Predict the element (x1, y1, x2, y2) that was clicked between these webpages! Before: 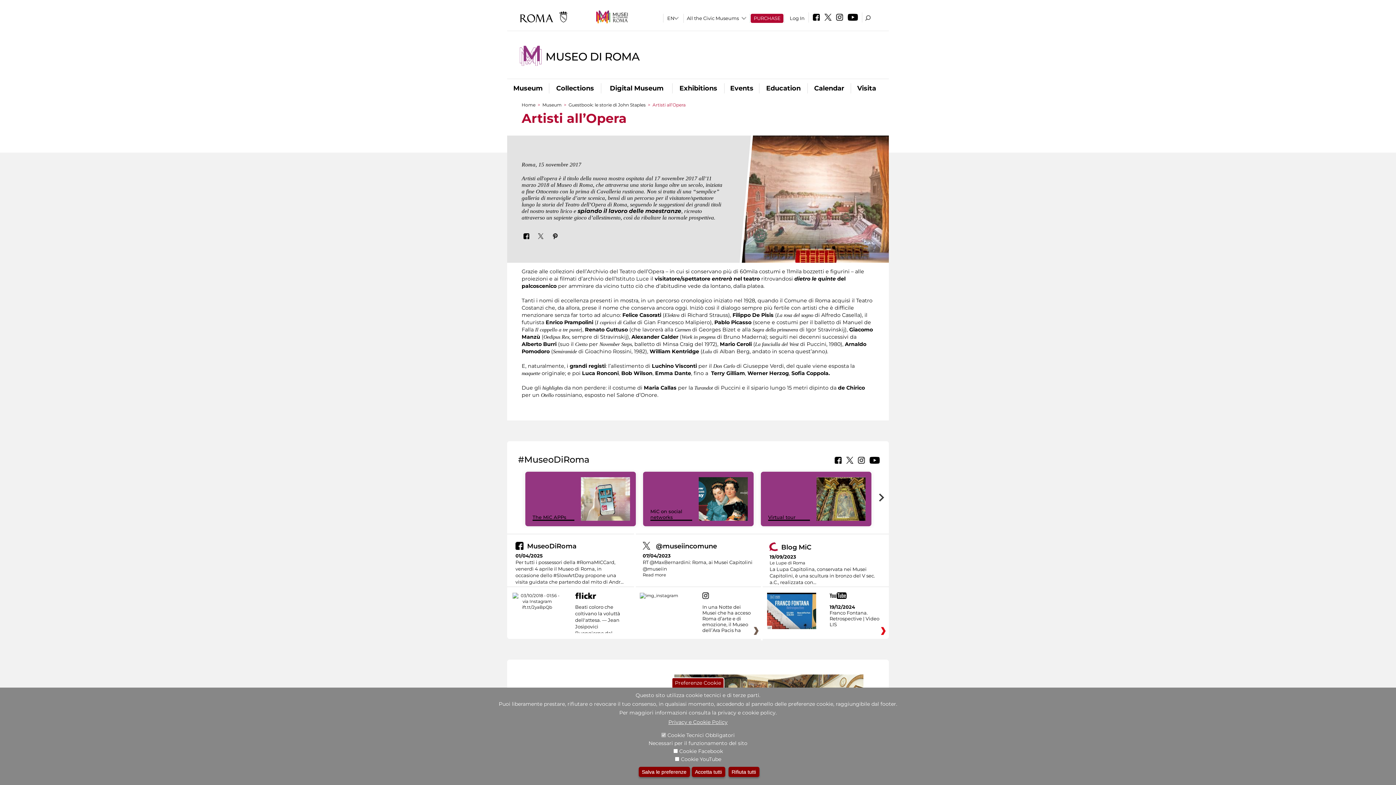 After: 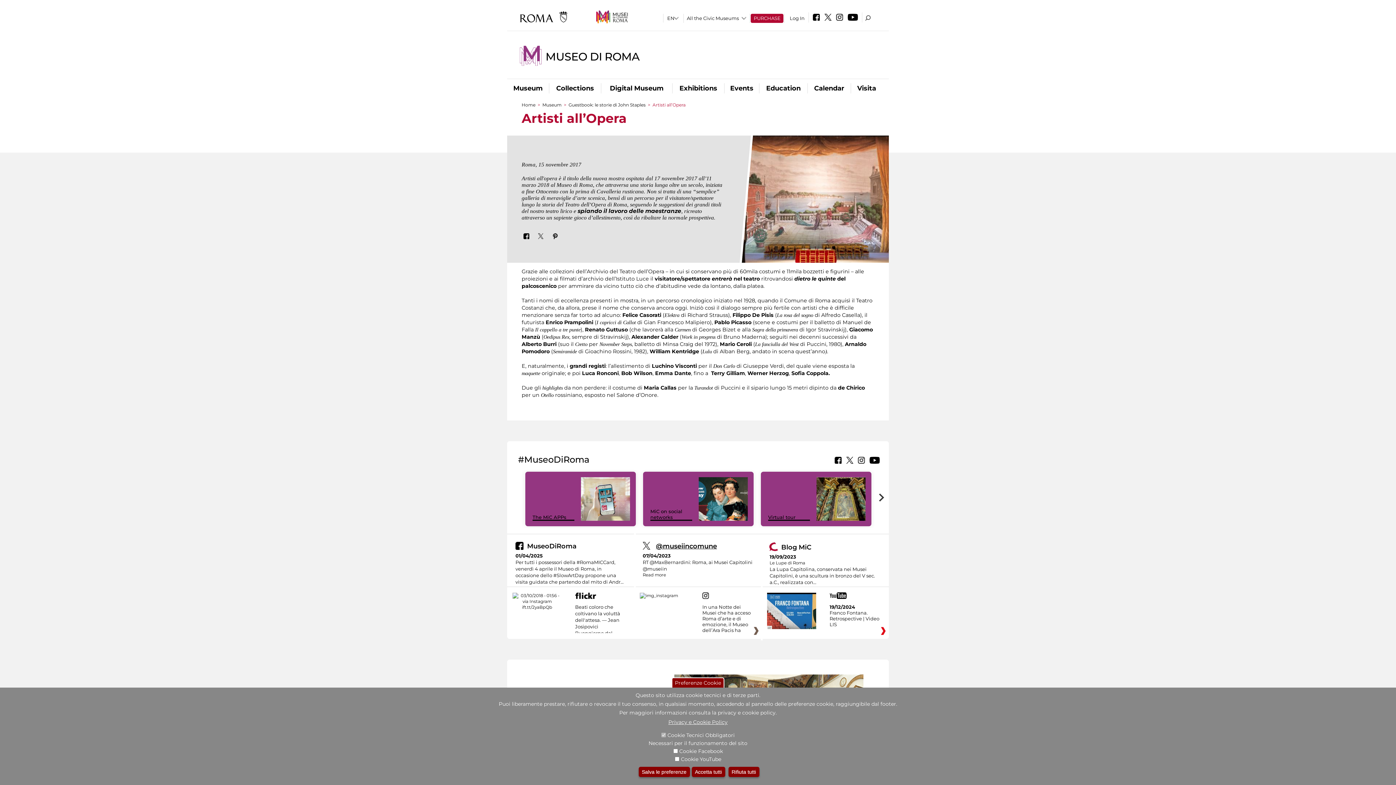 Action: bbox: (656, 542, 717, 550) label: @museiincomune